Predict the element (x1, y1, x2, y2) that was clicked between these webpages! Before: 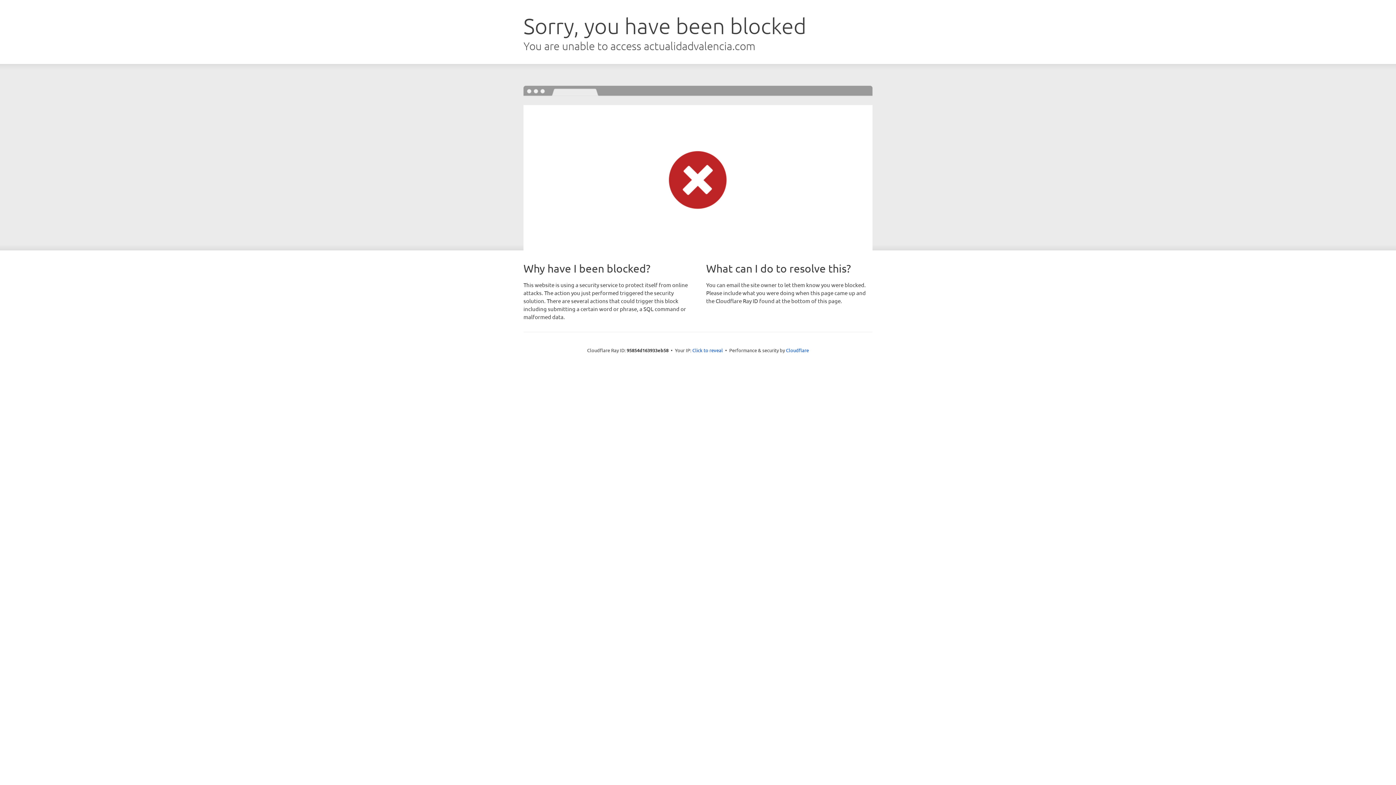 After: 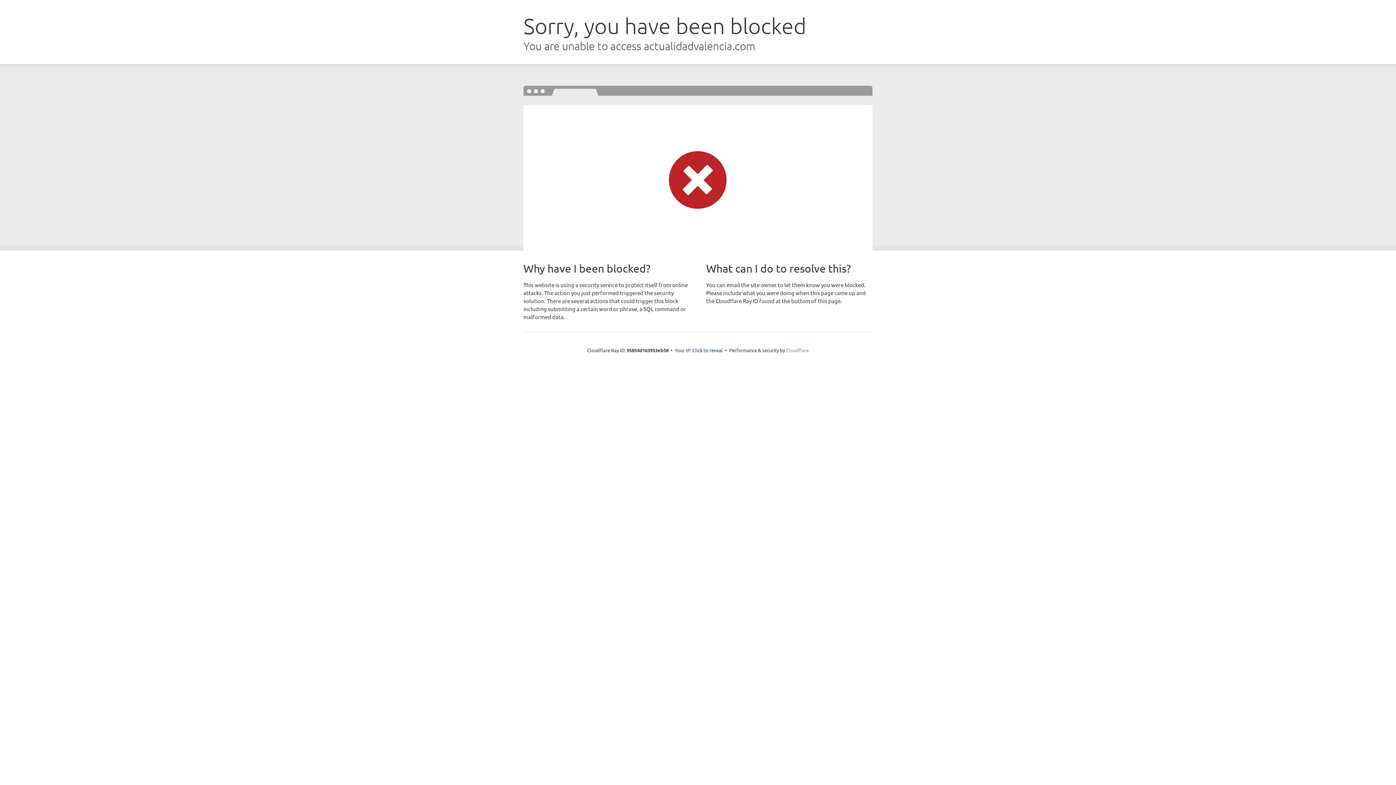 Action: label: Cloudflare bbox: (786, 347, 809, 353)